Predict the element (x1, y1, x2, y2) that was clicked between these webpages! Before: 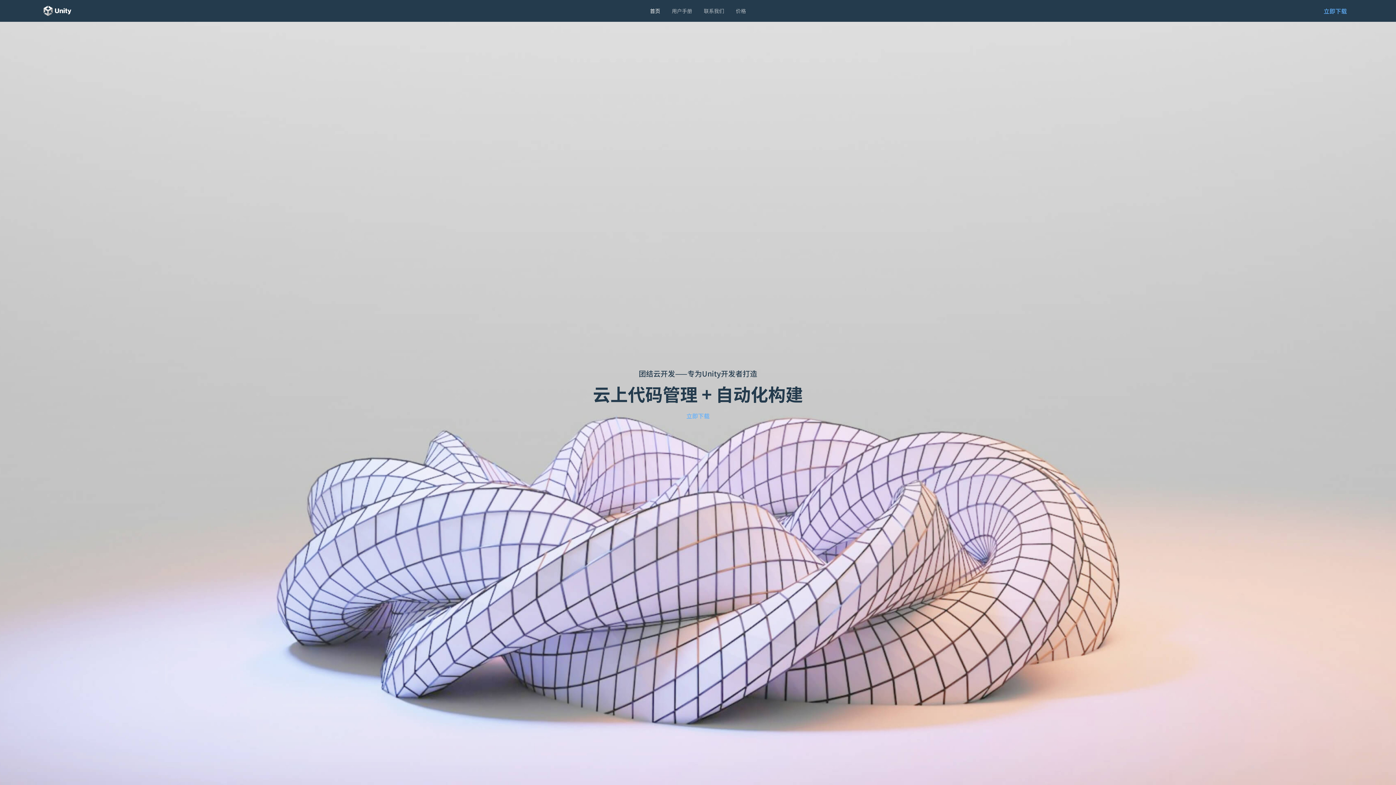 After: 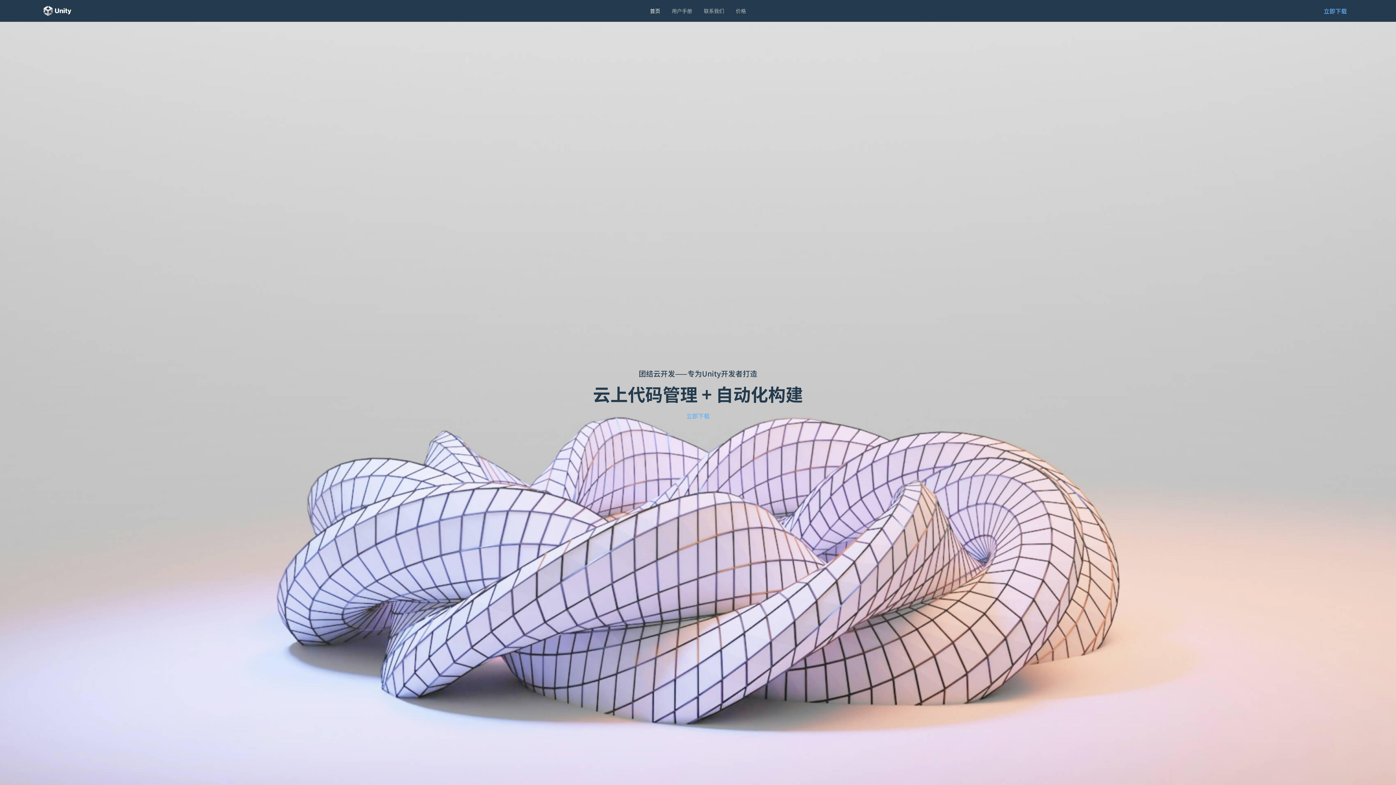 Action: bbox: (43, 5, 71, 16)